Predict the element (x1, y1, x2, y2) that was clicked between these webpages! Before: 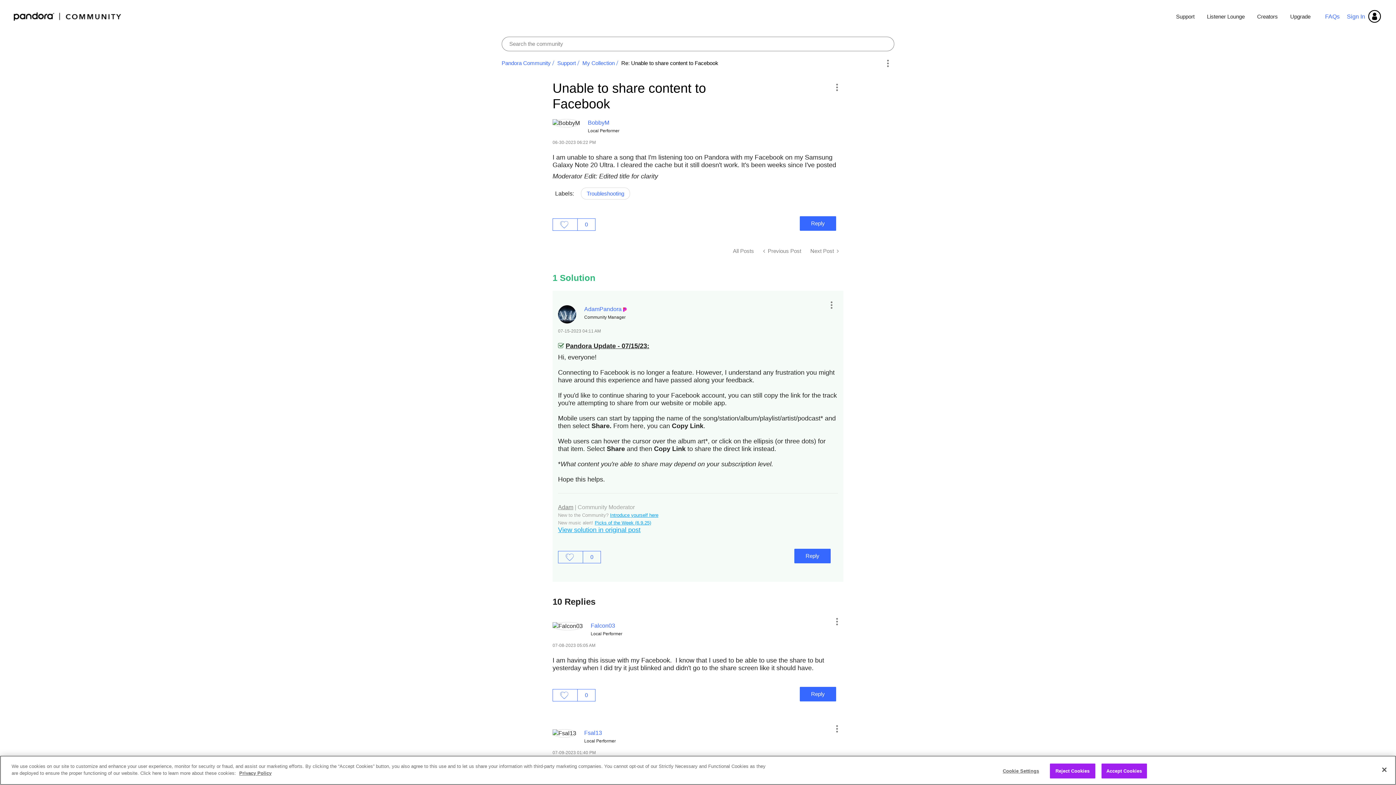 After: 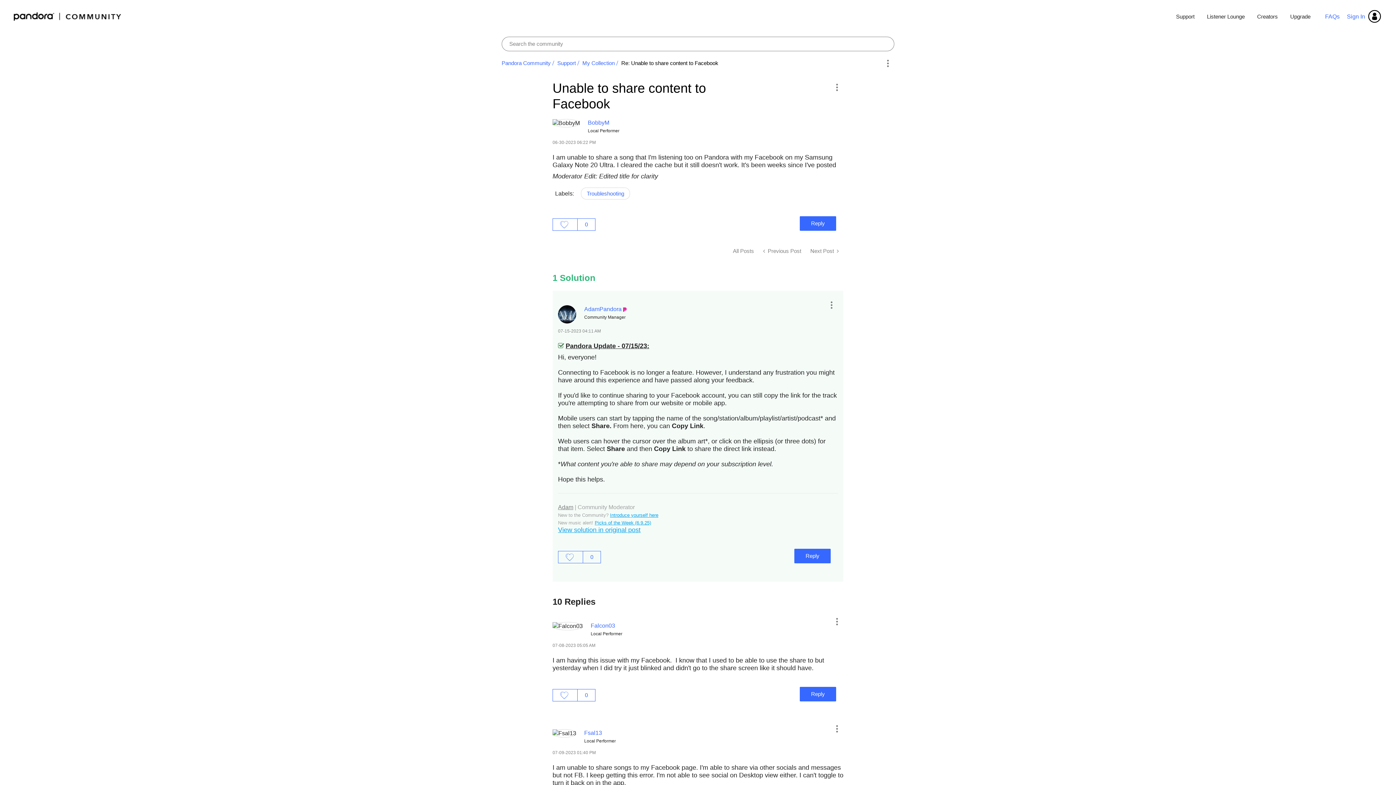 Action: label: Reject Cookies bbox: (1050, 763, 1095, 778)